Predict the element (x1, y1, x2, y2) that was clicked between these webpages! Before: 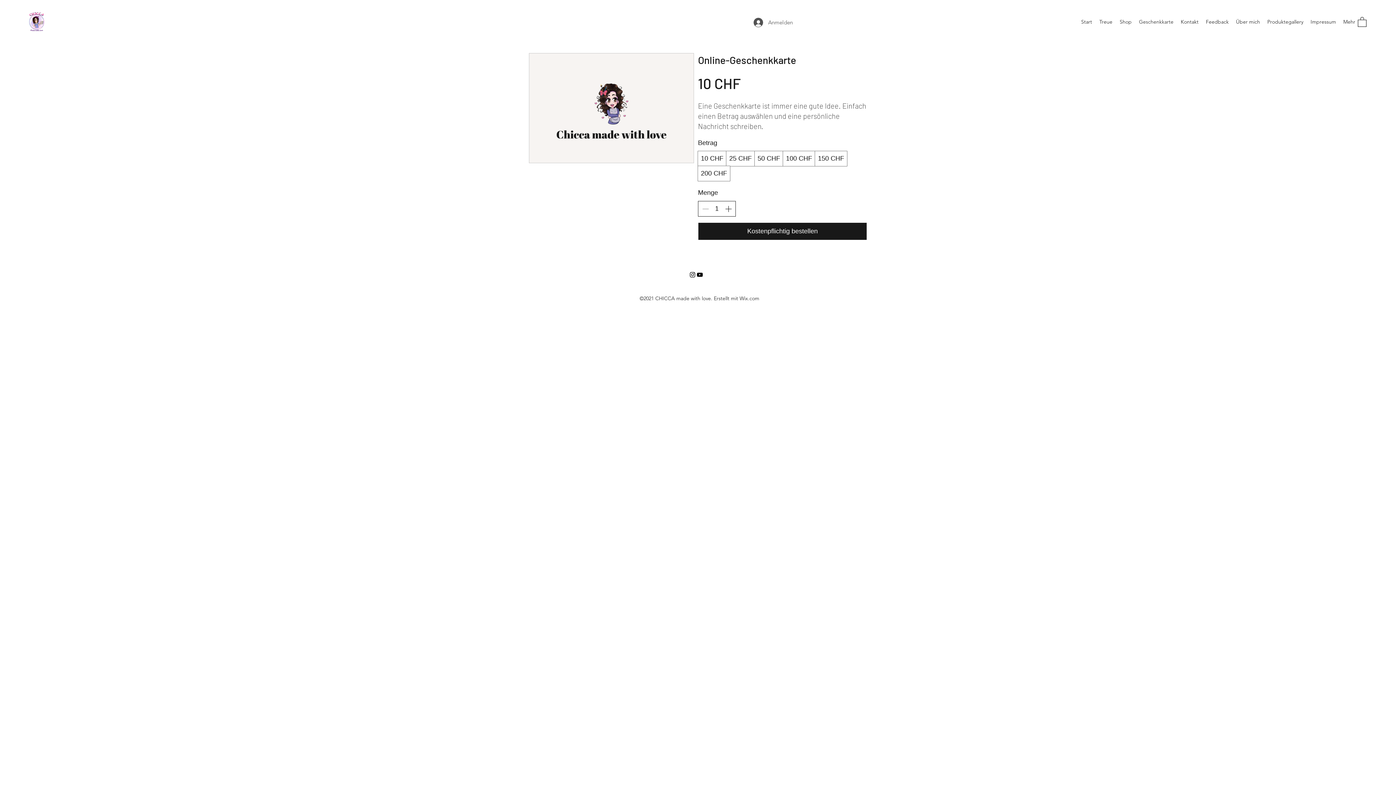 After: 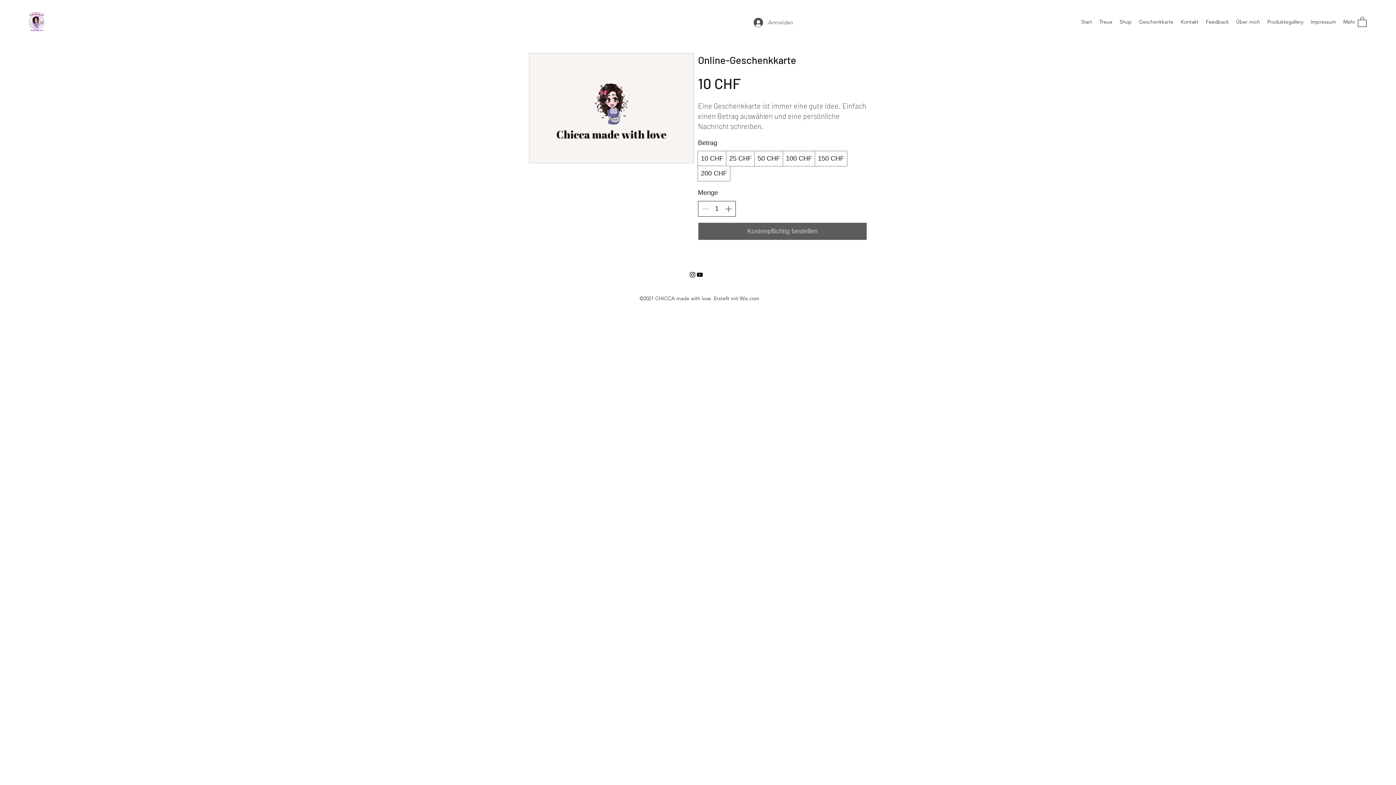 Action: label: Kostenpflichtig bestellen bbox: (698, 222, 867, 240)